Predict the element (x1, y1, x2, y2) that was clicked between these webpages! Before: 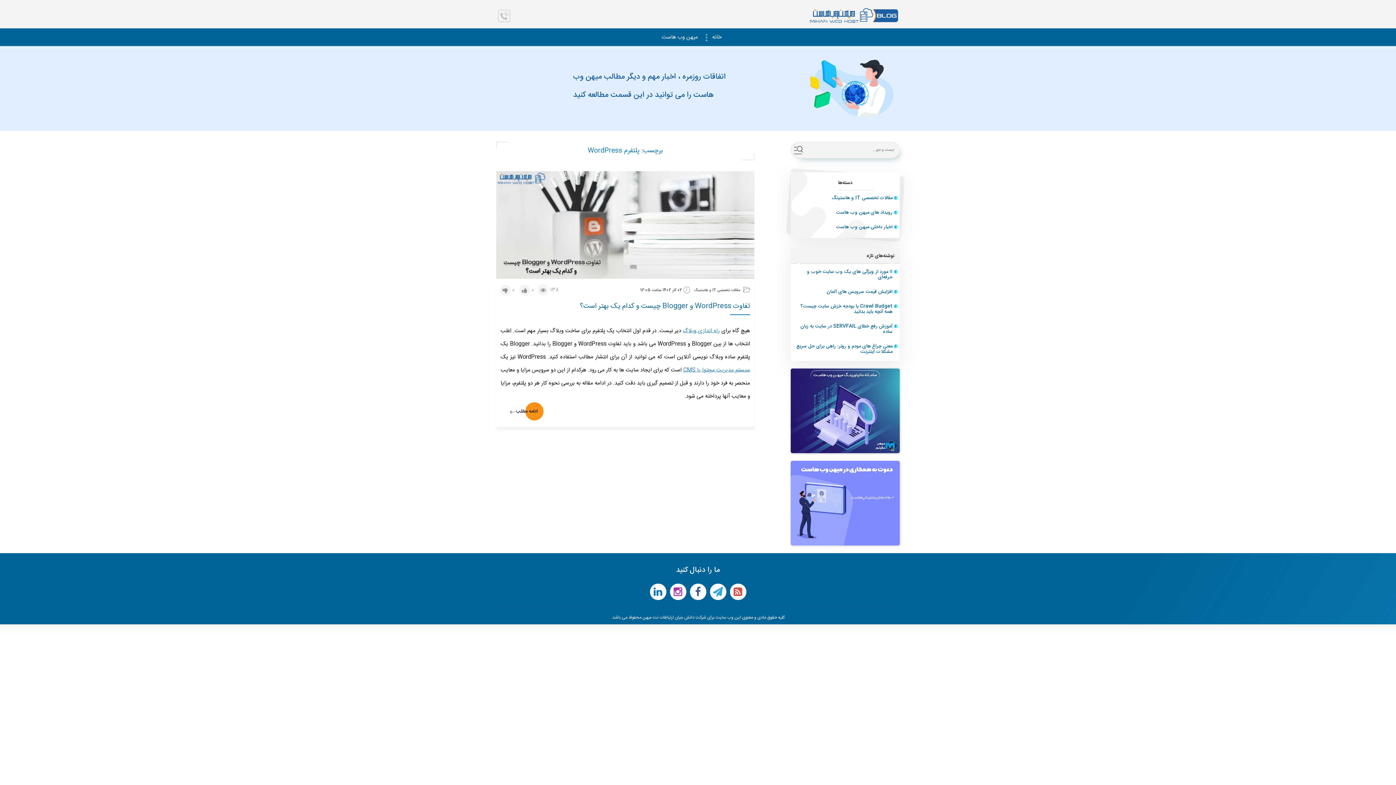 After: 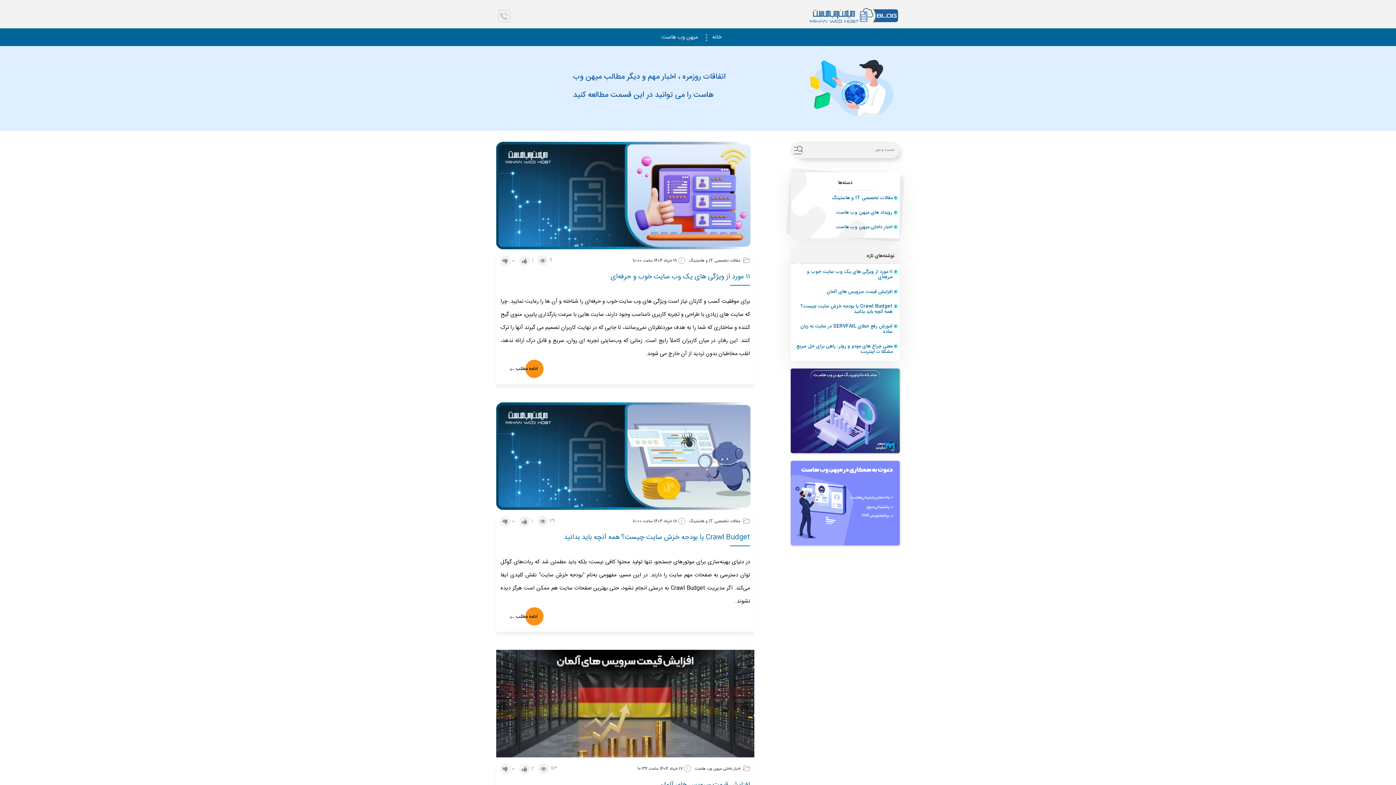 Action: bbox: (809, 7, 900, 24)